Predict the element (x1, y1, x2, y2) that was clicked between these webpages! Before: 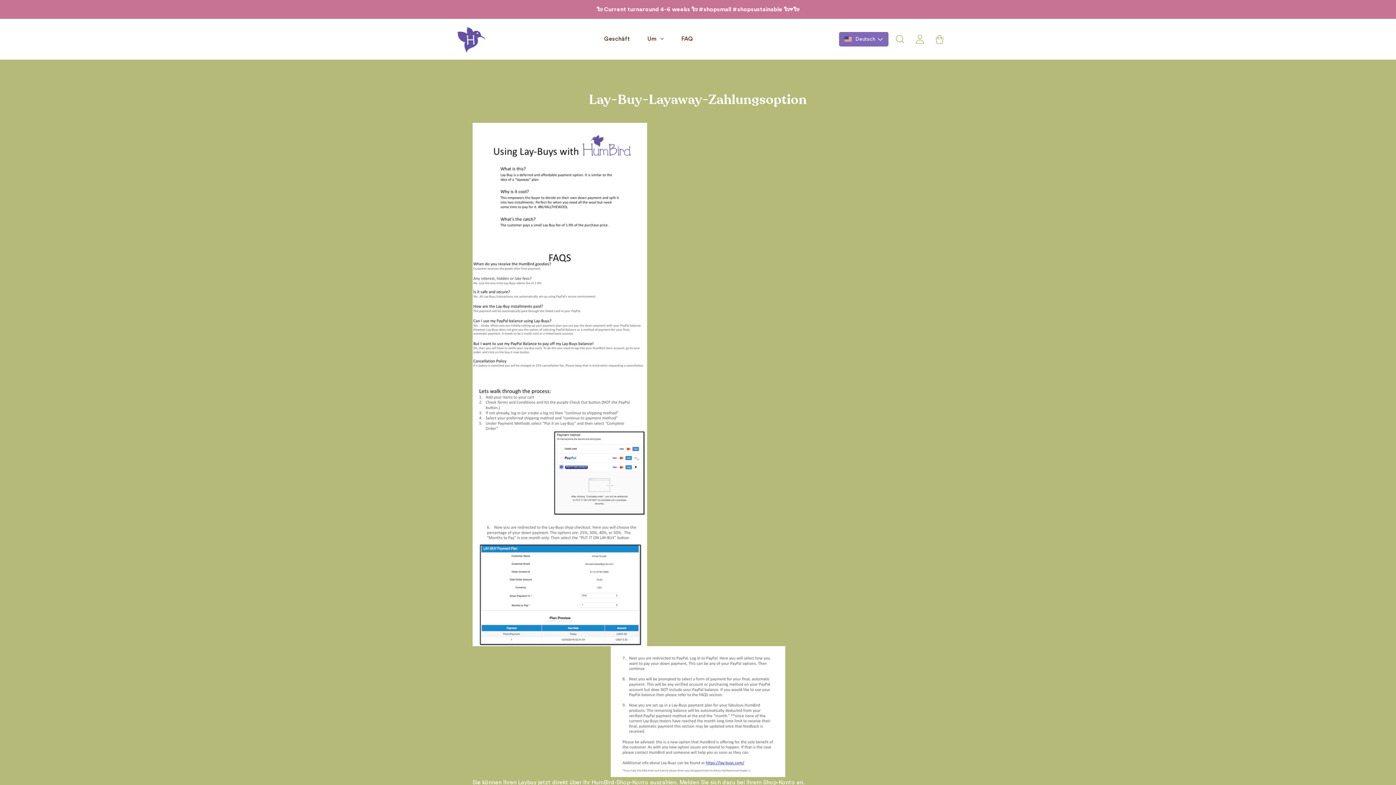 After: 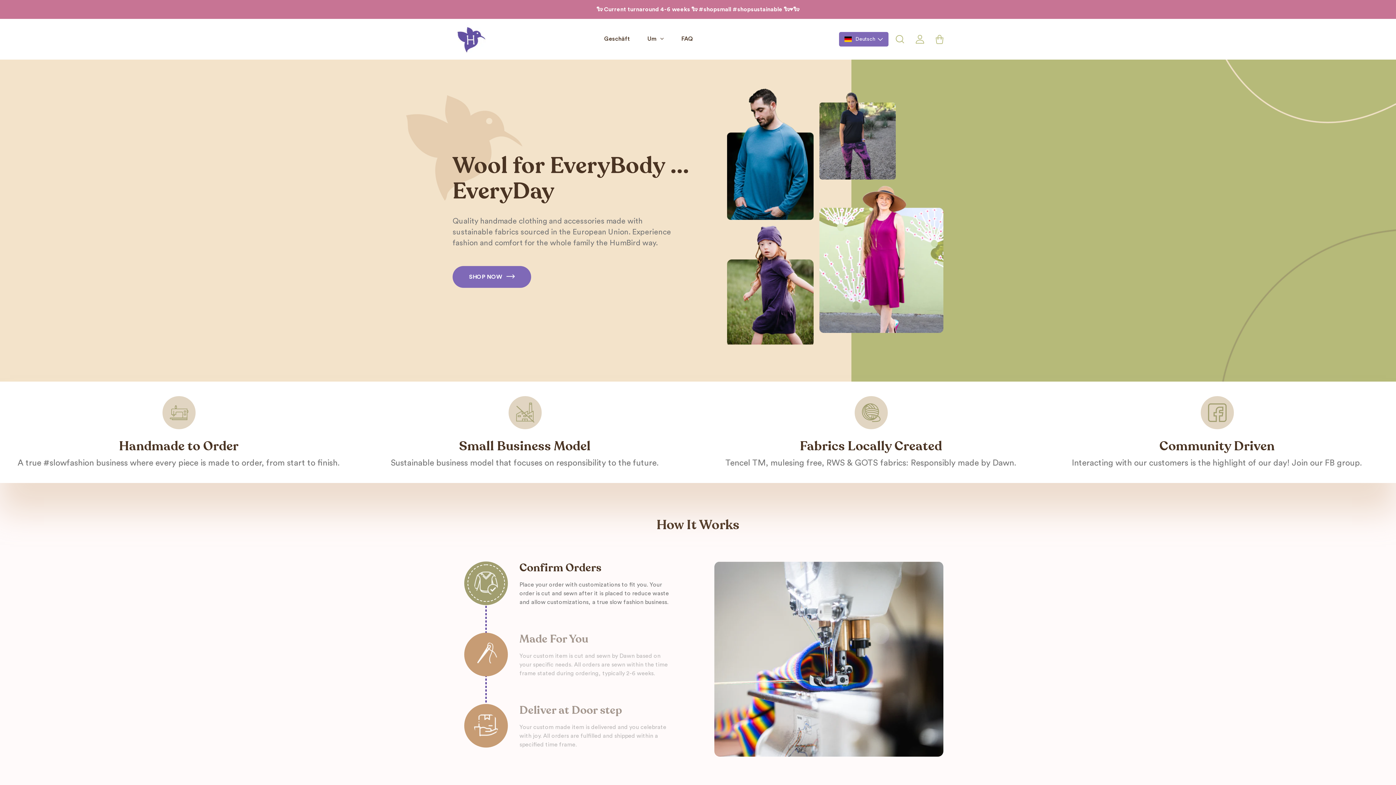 Action: bbox: (452, 21, 487, 56)